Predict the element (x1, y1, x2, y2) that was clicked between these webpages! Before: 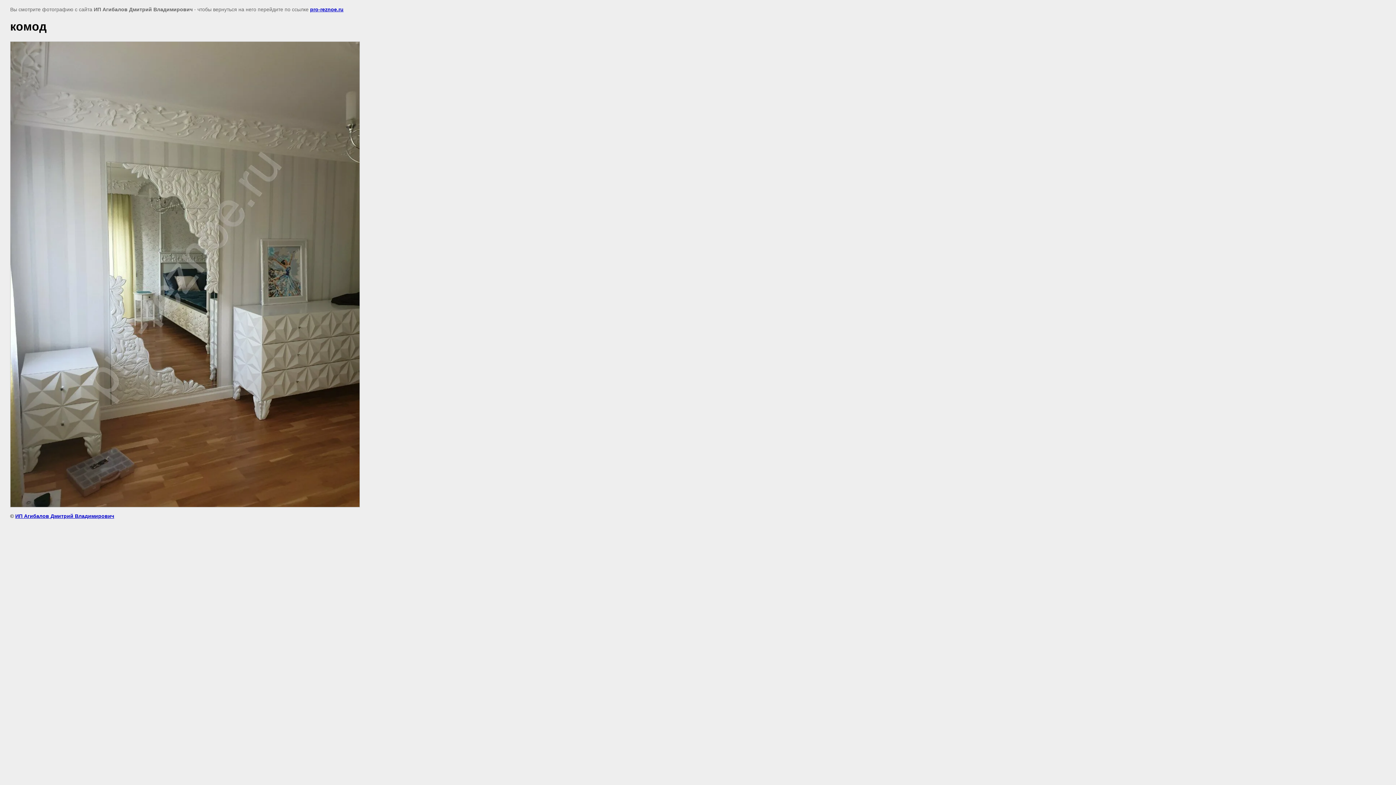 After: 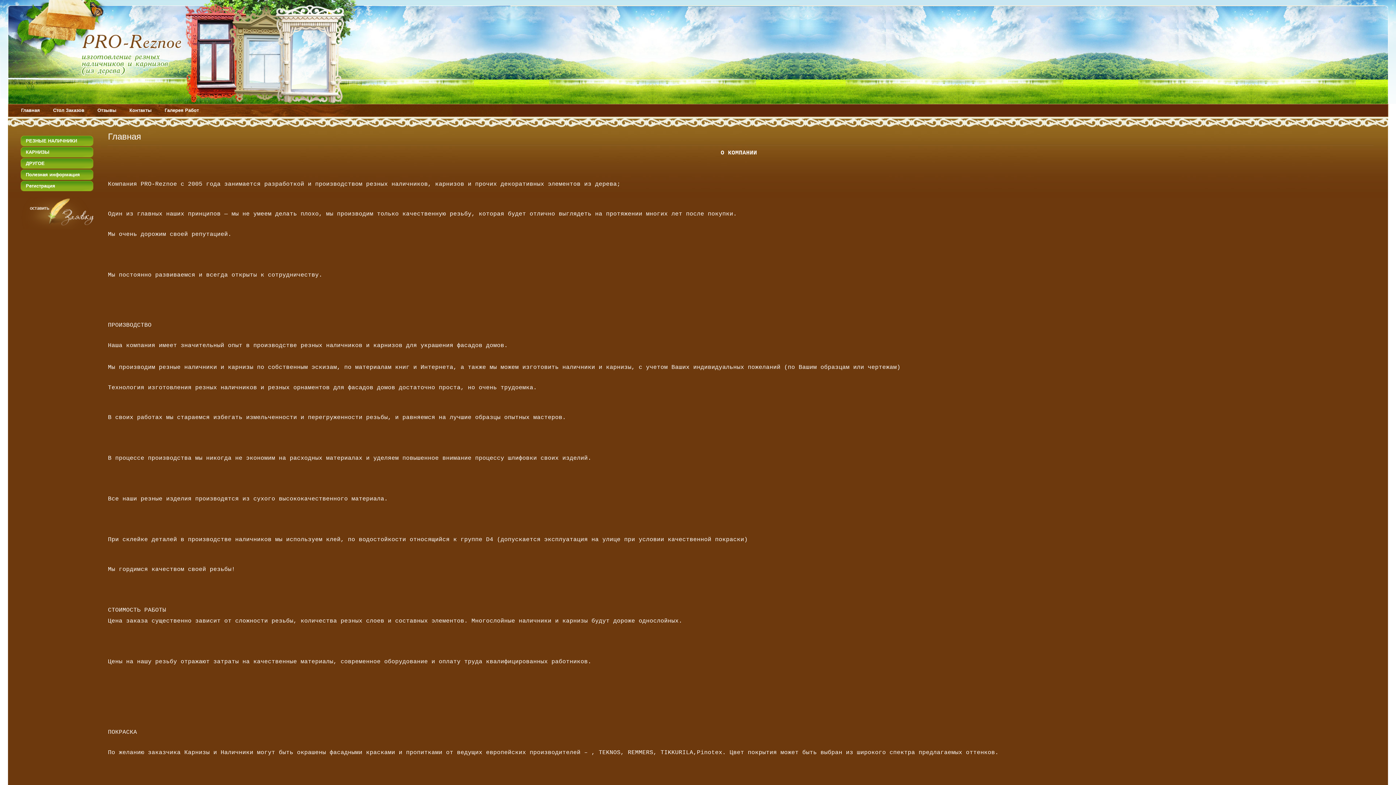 Action: label: ИП Агибалов Дмитрий Владимирович bbox: (15, 513, 114, 519)